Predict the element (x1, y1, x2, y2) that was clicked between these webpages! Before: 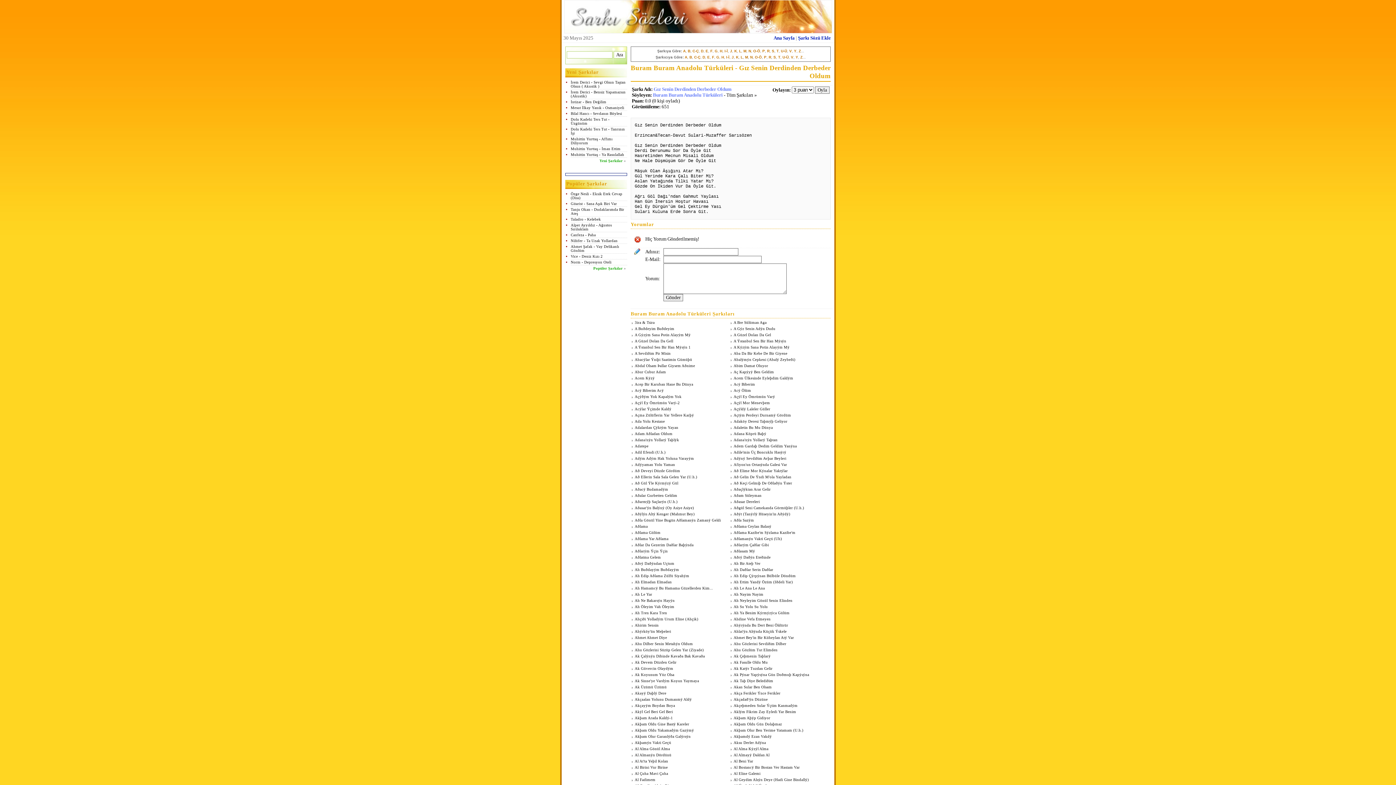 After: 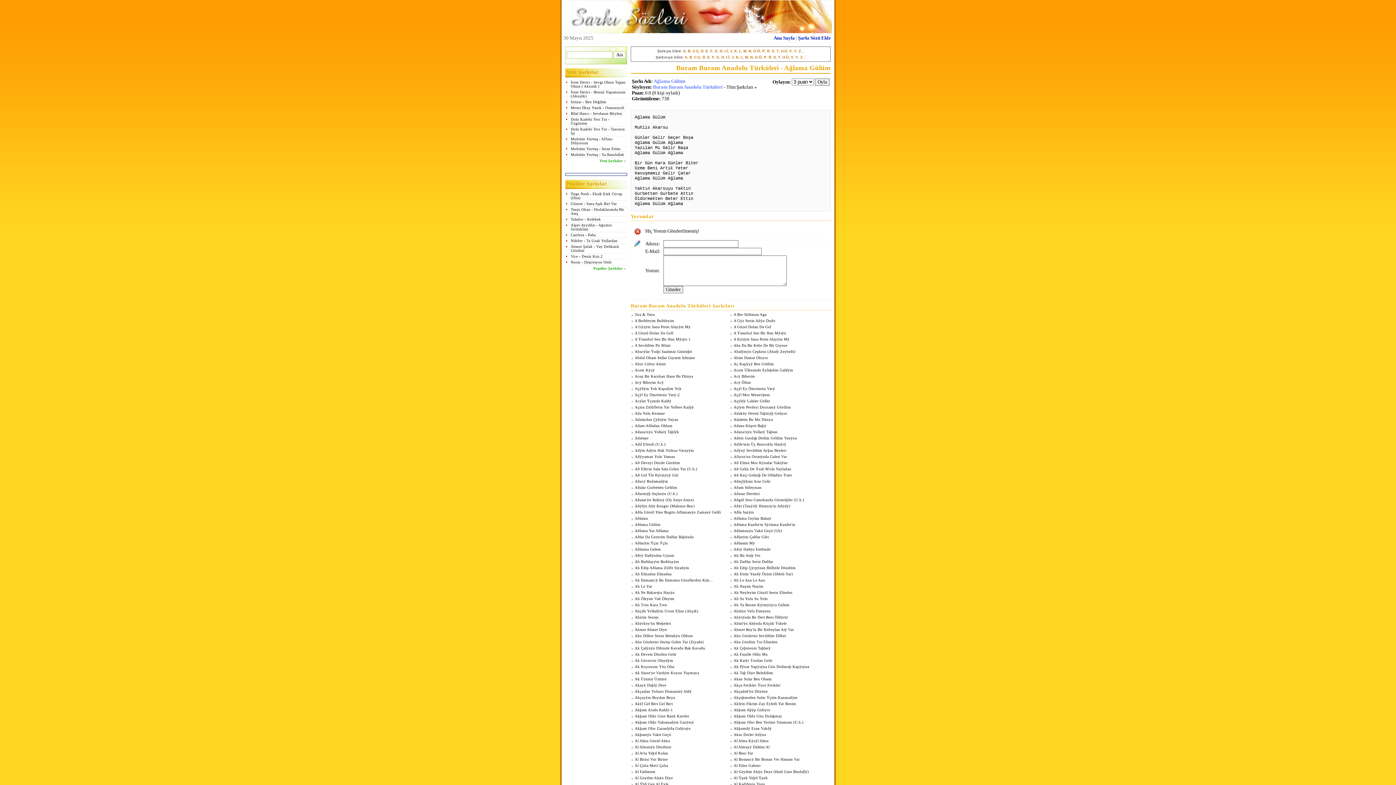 Action: label: Aðlama Gülüm bbox: (634, 531, 660, 535)